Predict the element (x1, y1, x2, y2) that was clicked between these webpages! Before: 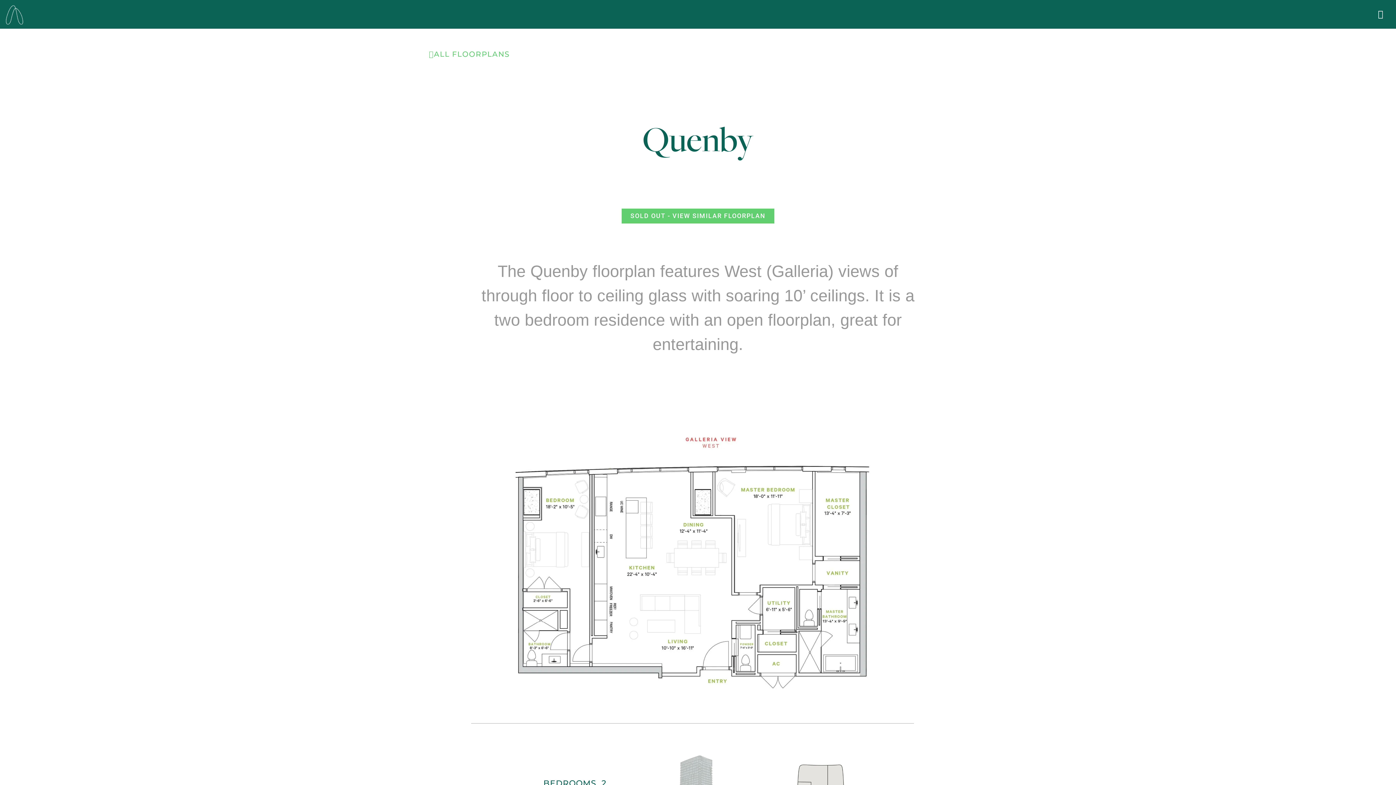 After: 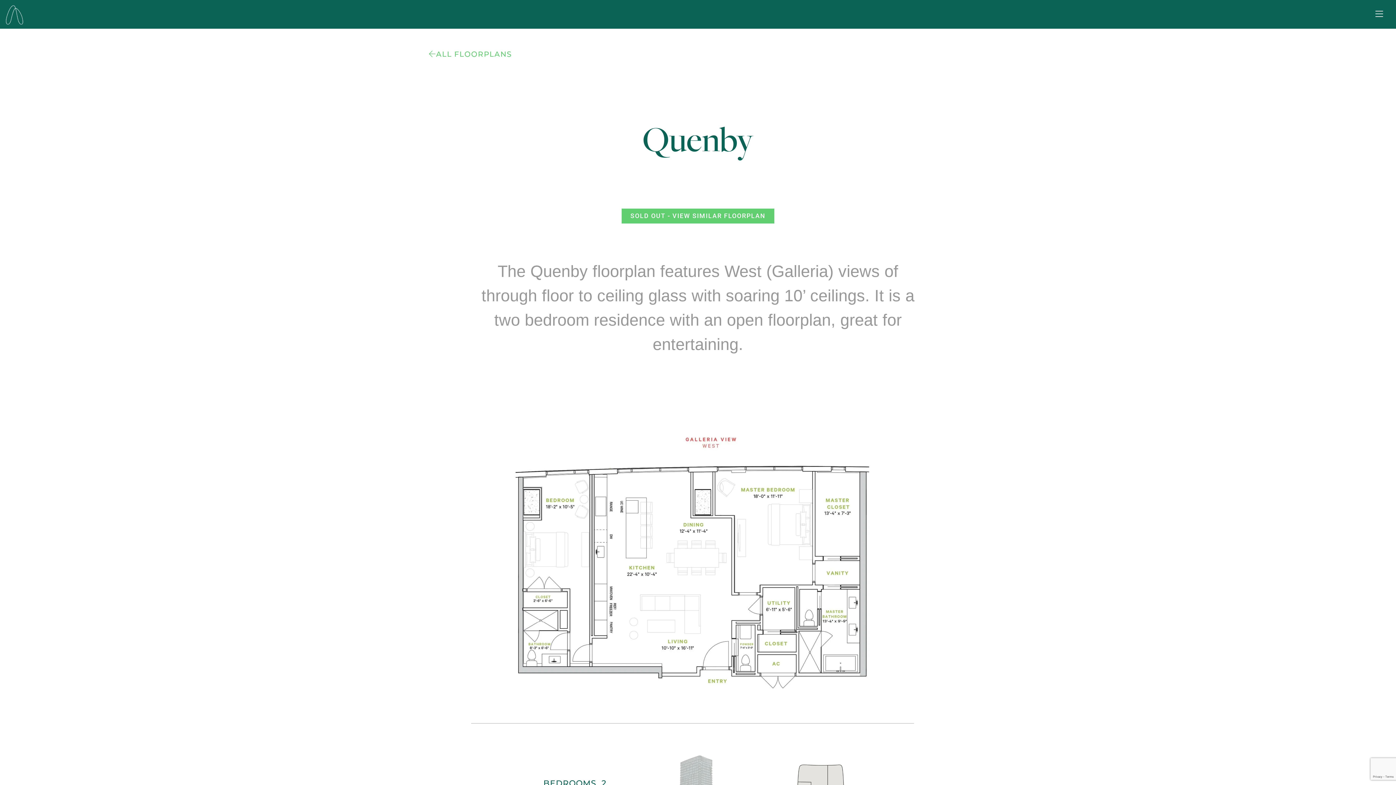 Action: bbox: (1369, 5, 1392, 23)